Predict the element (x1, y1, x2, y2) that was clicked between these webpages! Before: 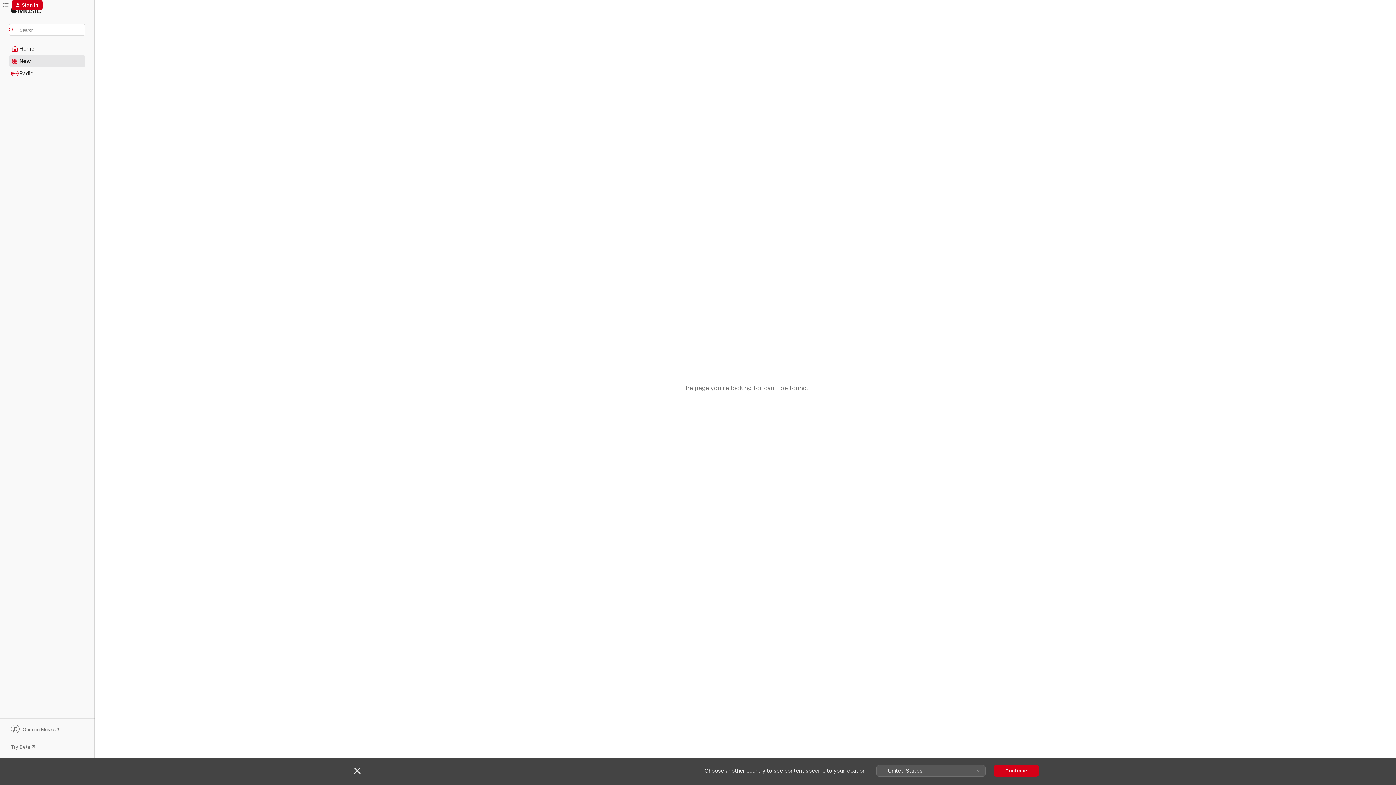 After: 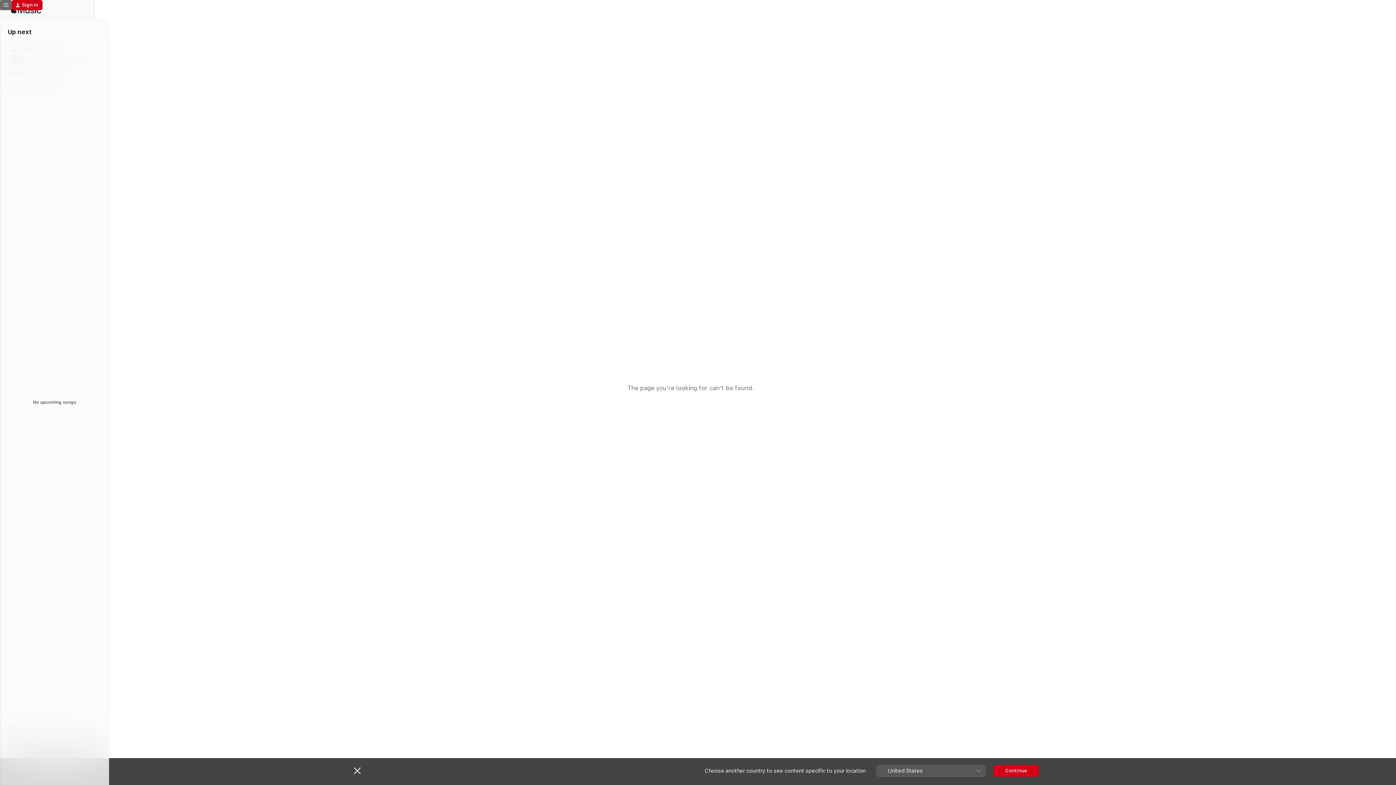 Action: label: Up next bbox: (0, 0, 11, 10)